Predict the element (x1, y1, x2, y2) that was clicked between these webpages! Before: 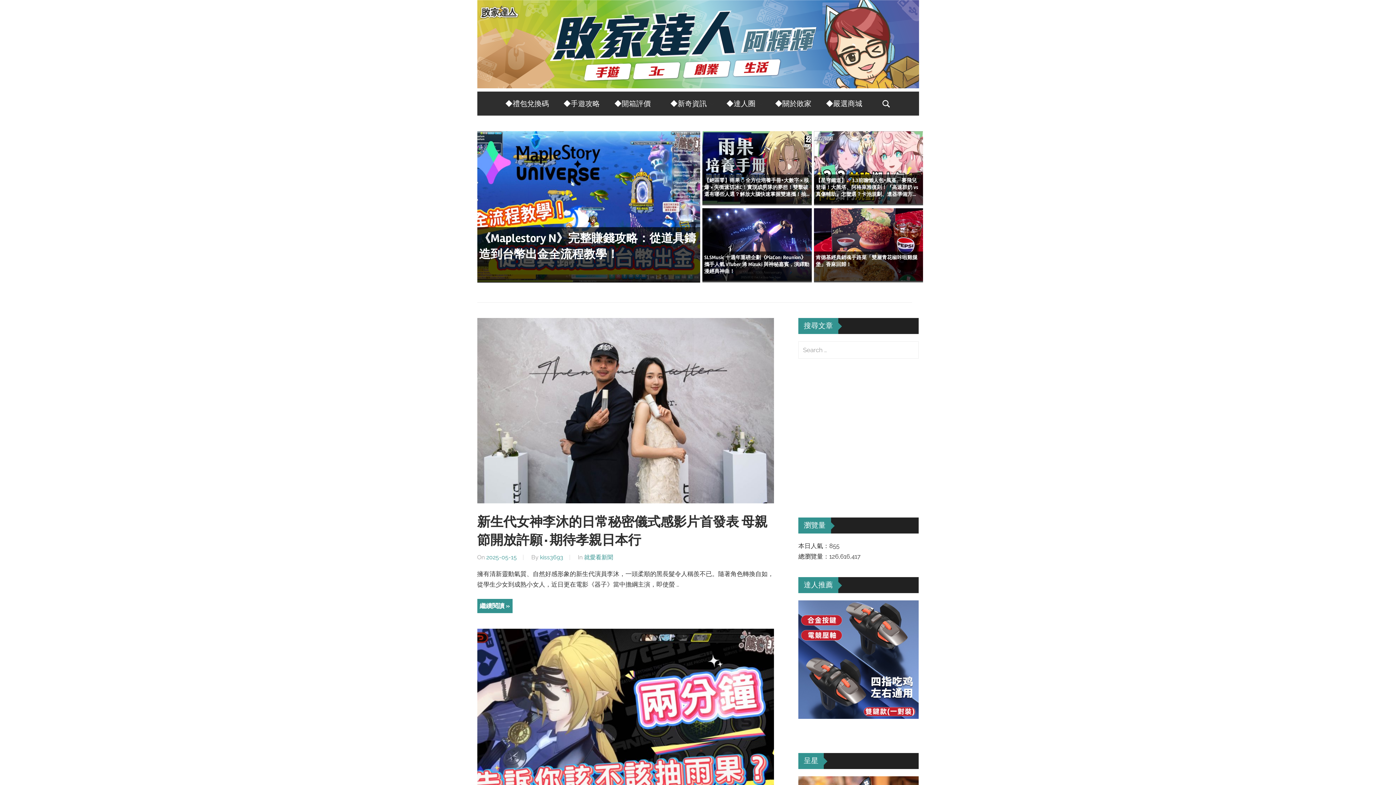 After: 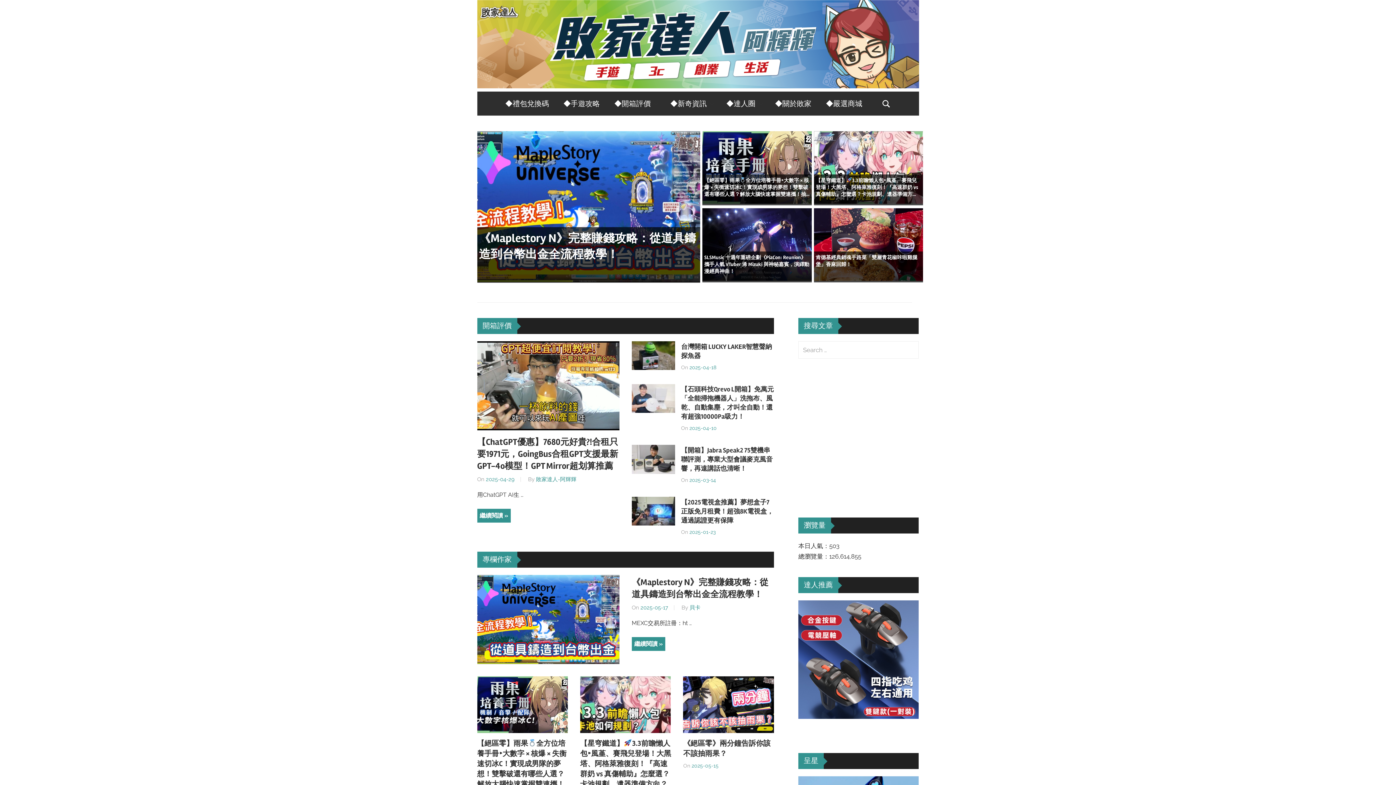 Action: bbox: (477, 1, 919, 8)